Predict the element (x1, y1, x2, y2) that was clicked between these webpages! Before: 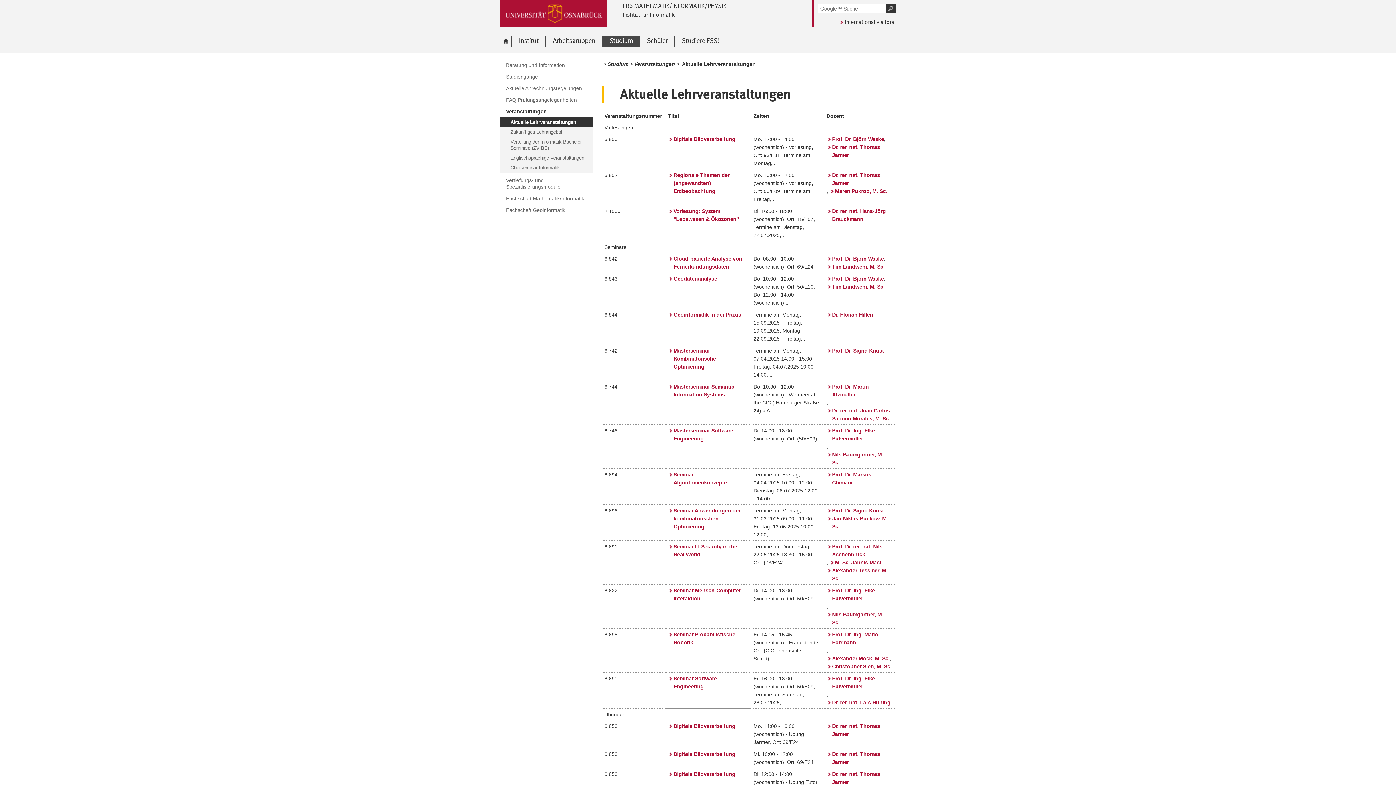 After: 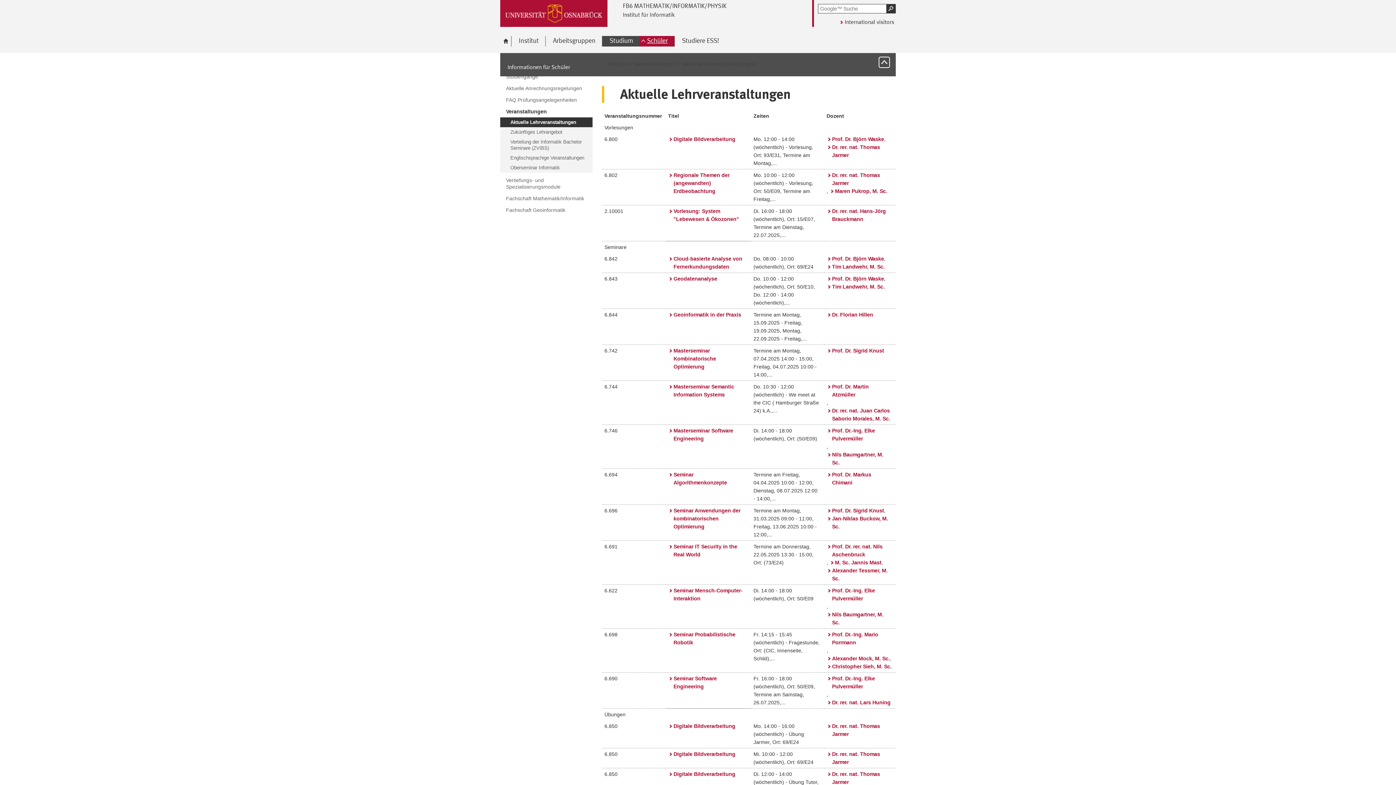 Action: label: Schüler bbox: (639, 36, 674, 46)